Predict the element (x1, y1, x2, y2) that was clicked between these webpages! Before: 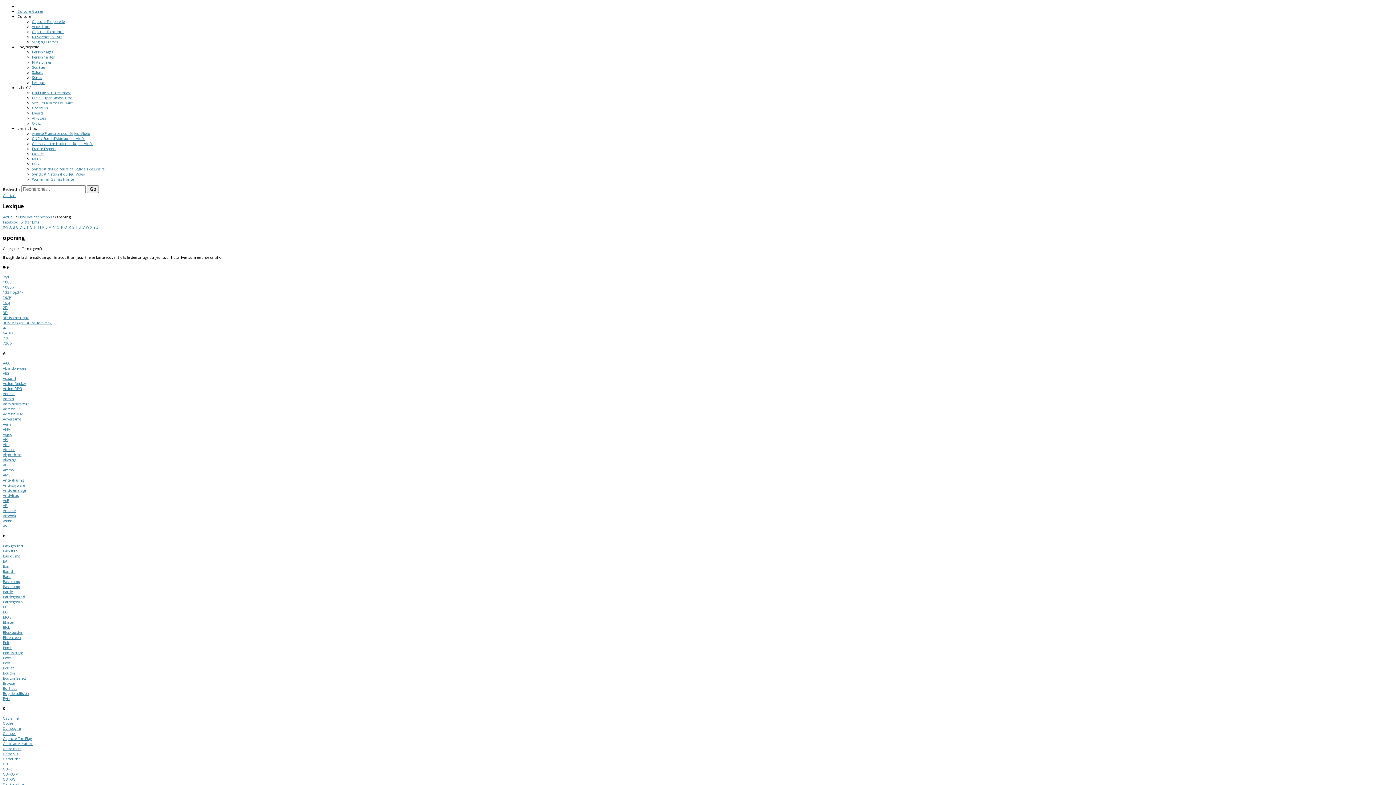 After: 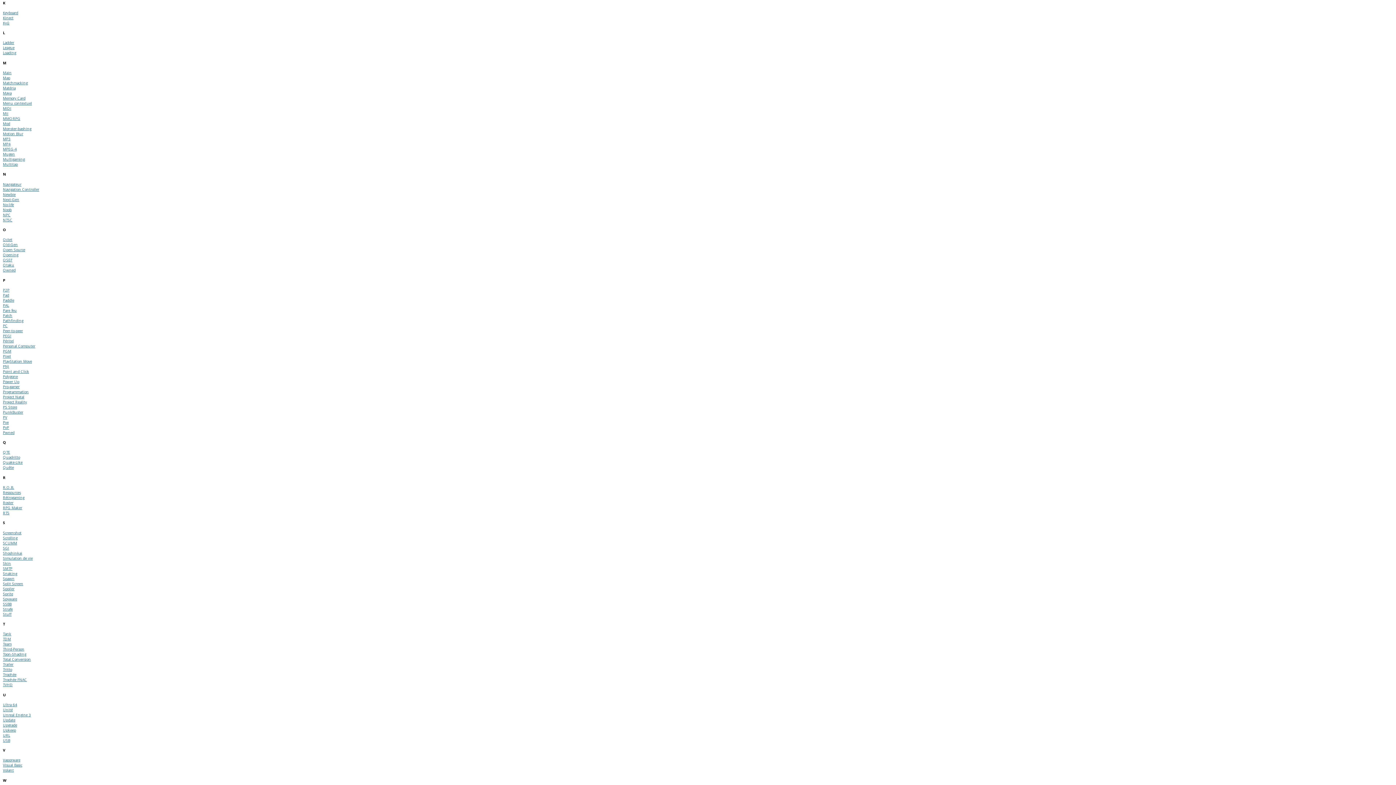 Action: label: K bbox: (42, 224, 44, 229)